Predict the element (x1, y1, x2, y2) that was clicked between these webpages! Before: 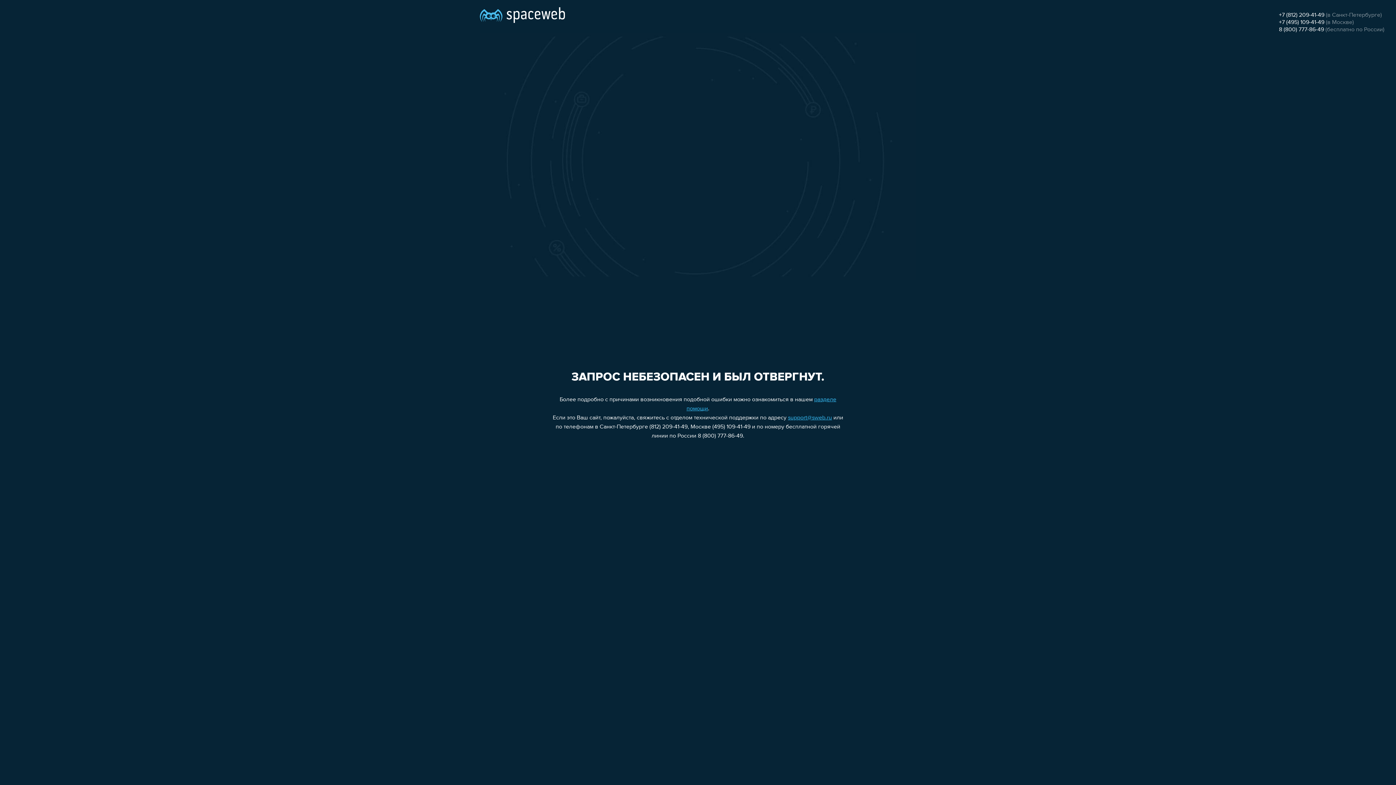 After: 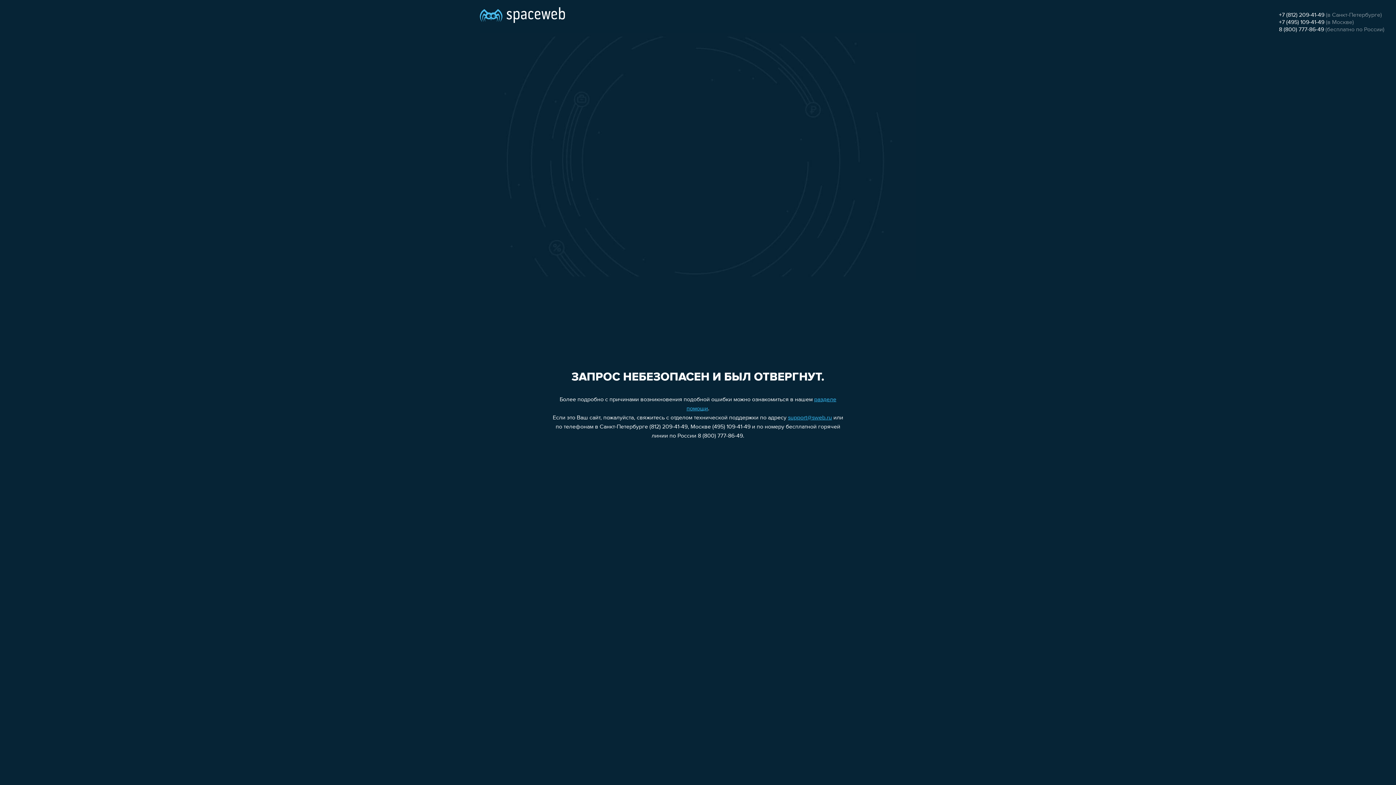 Action: label: support@sweb.ru bbox: (788, 415, 832, 421)